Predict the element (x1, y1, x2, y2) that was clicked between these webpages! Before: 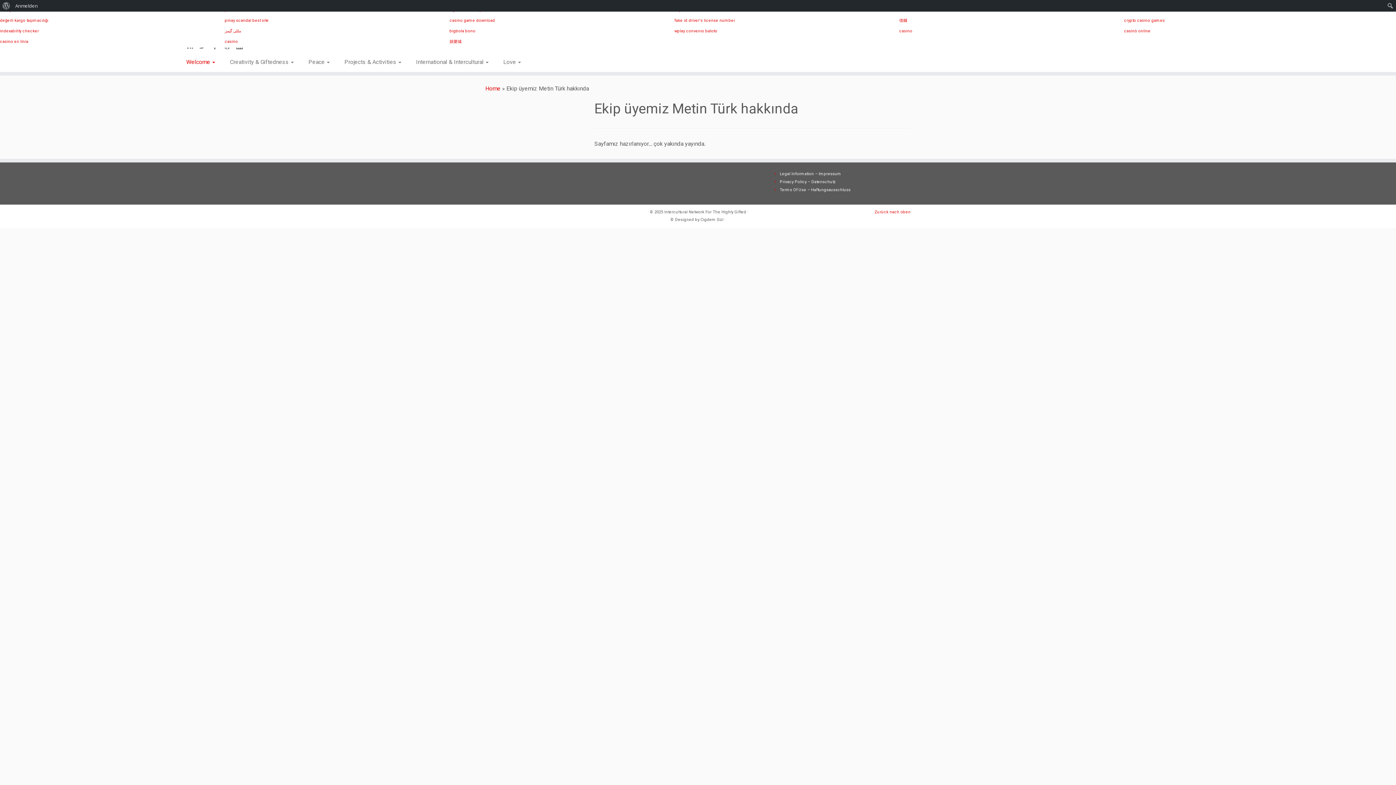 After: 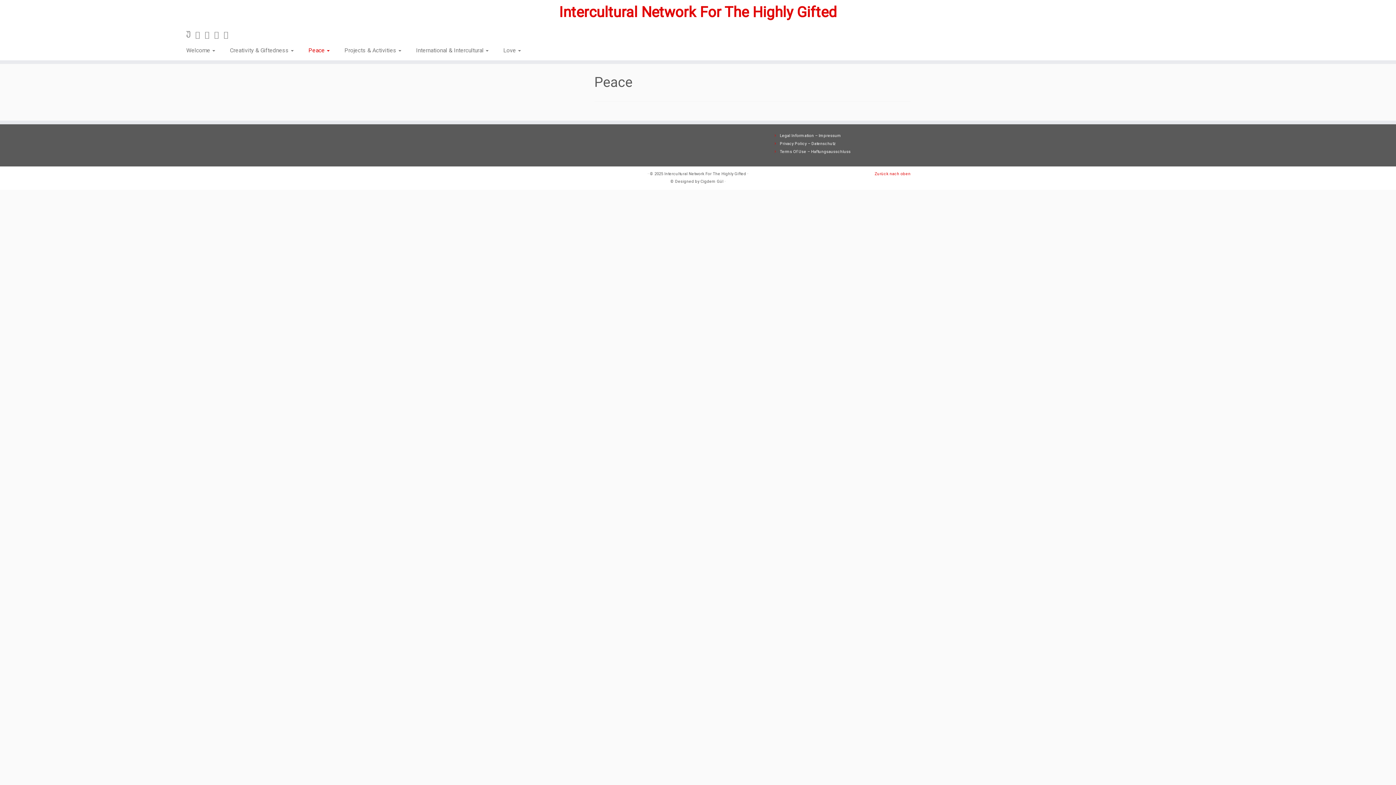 Action: label: Peace  bbox: (301, 56, 337, 68)